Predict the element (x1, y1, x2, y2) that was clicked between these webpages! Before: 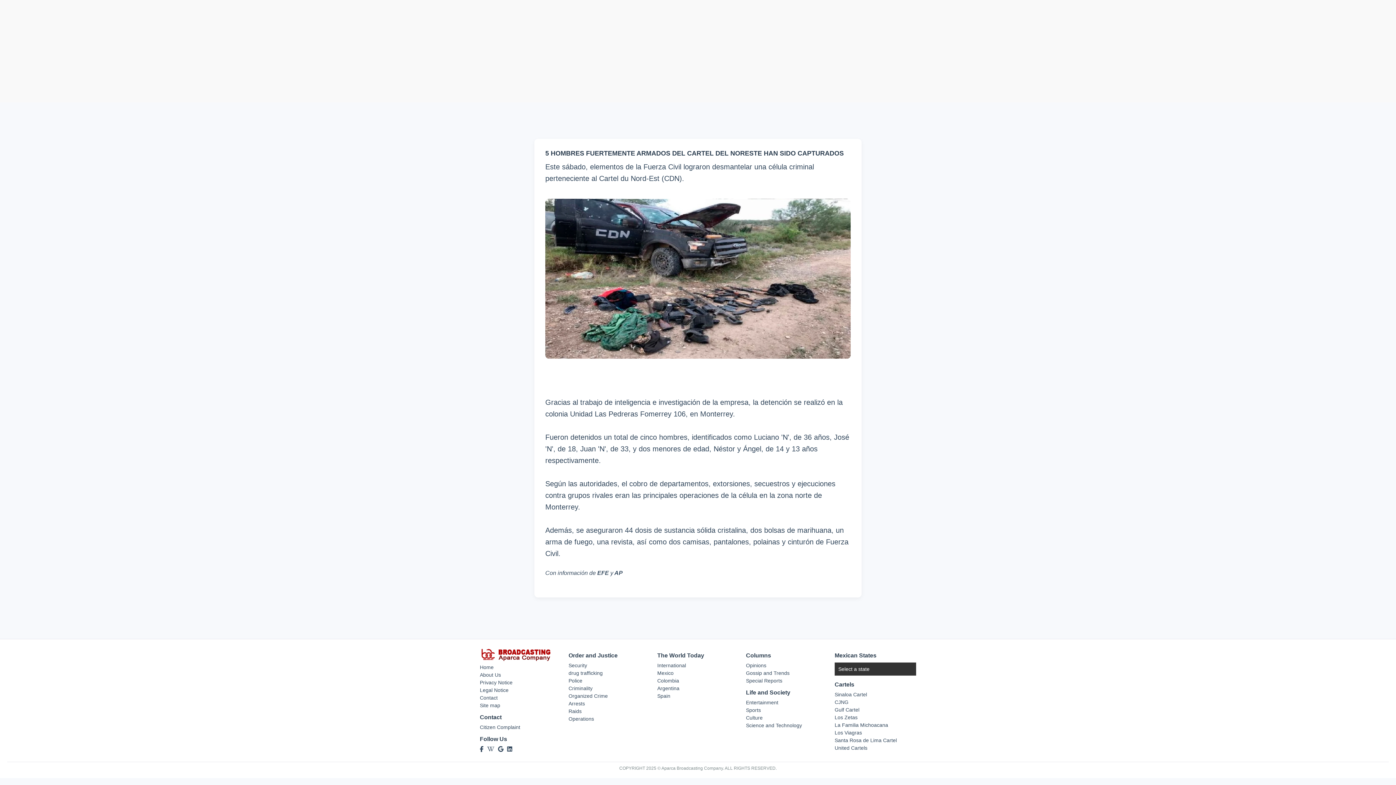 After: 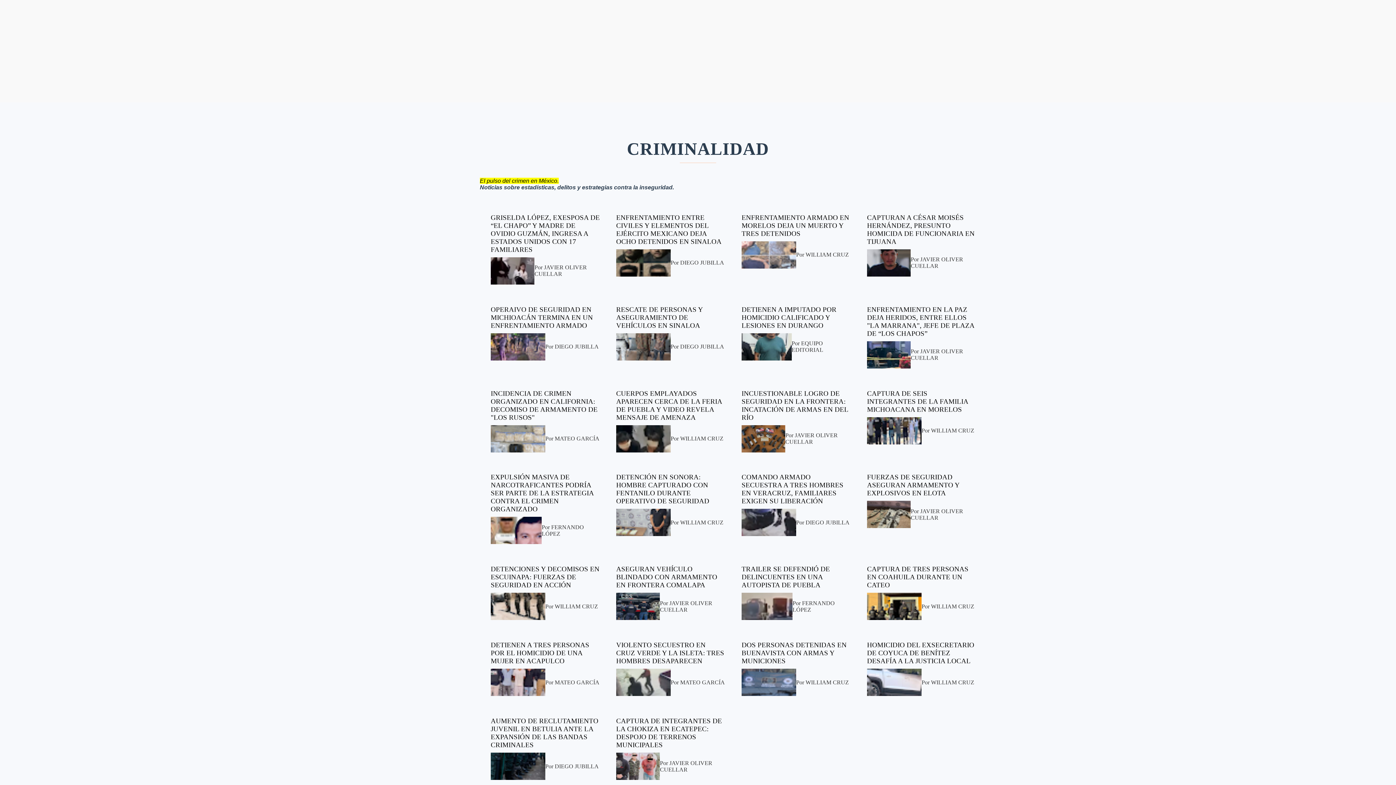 Action: bbox: (568, 685, 592, 691) label: Criminality